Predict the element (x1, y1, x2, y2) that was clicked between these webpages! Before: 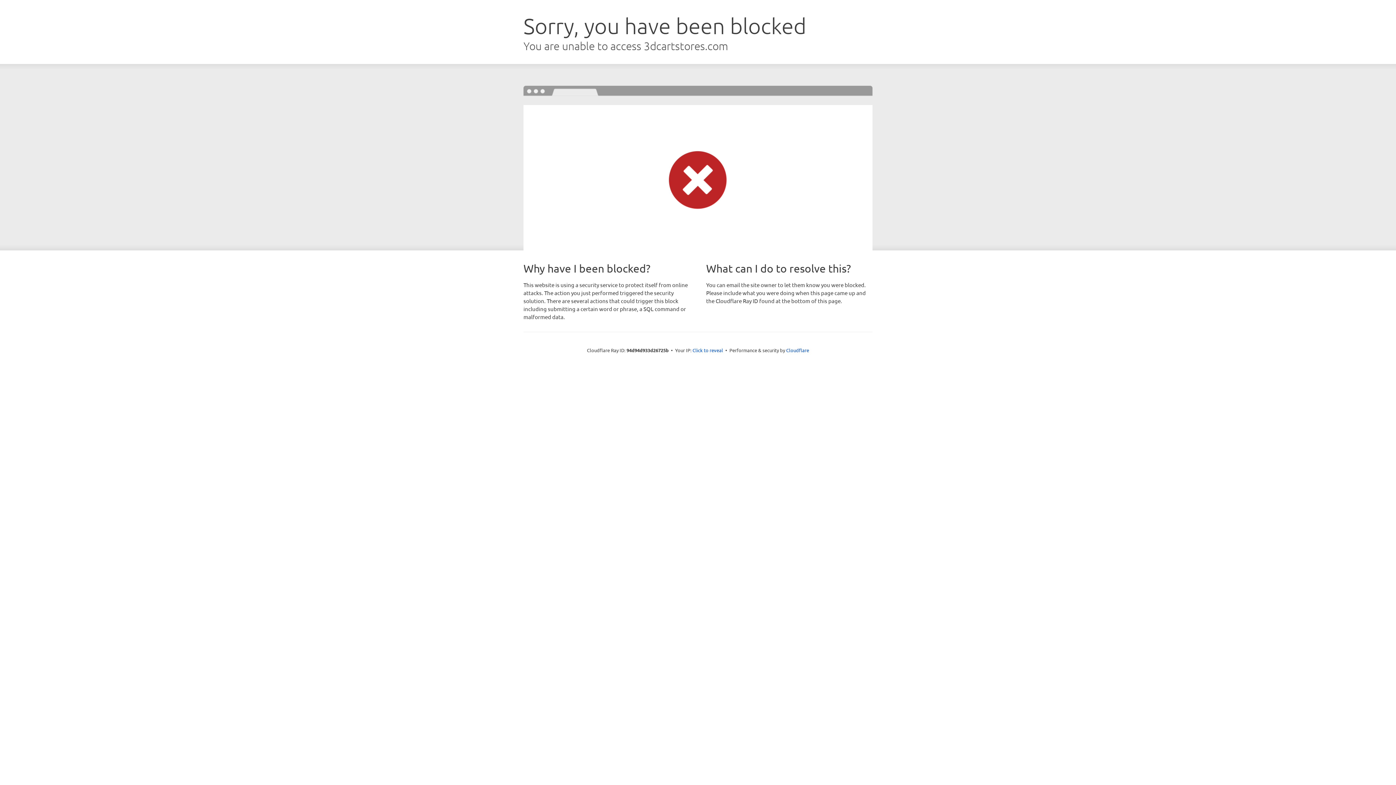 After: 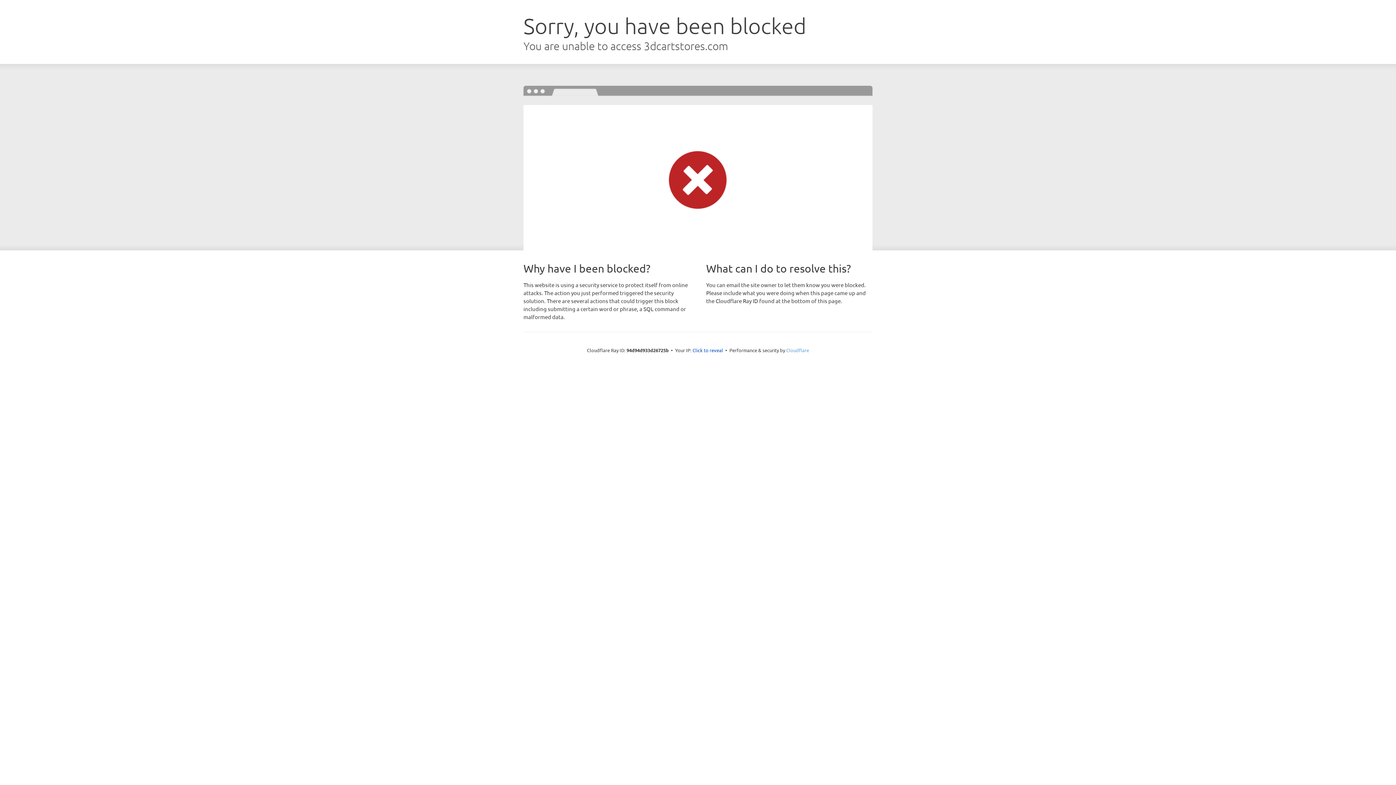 Action: label: Cloudflare bbox: (786, 347, 809, 353)